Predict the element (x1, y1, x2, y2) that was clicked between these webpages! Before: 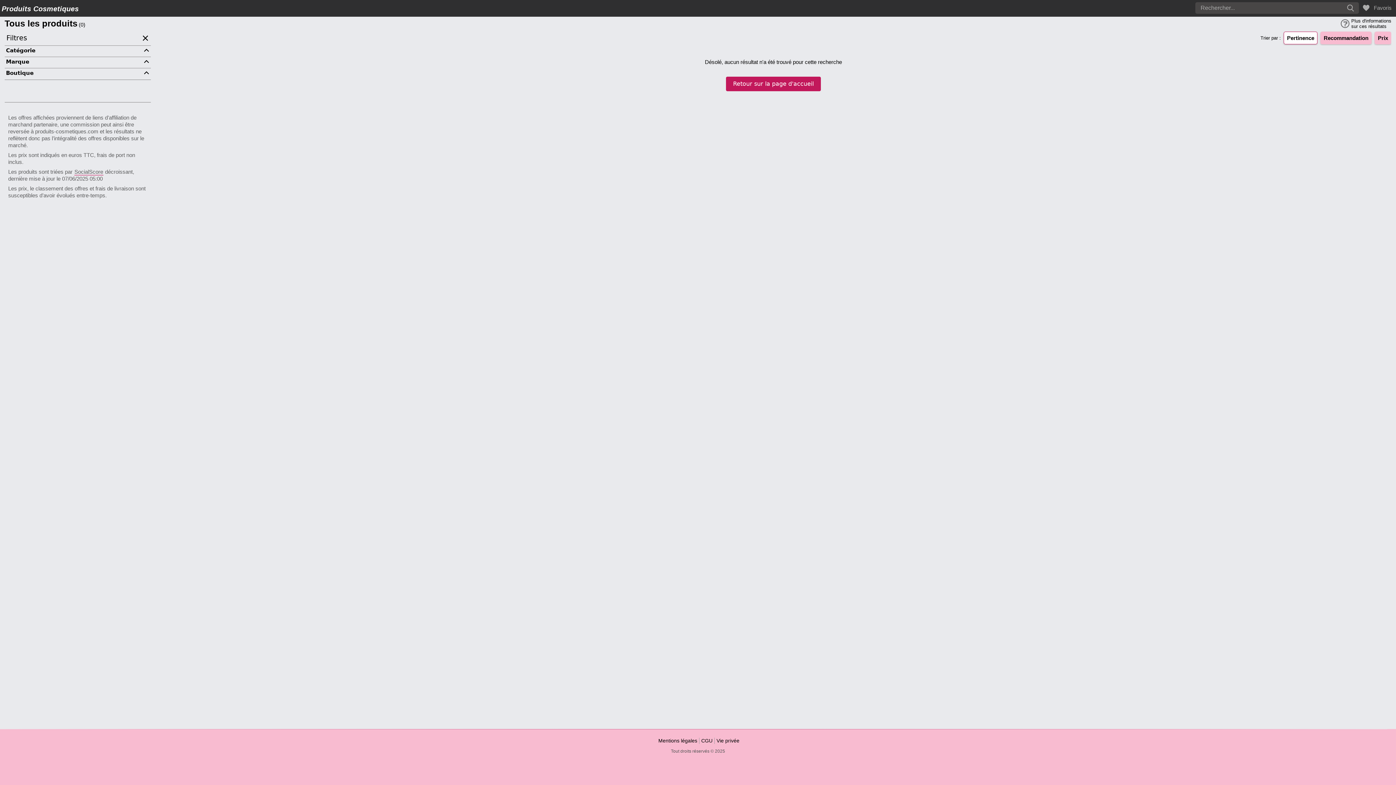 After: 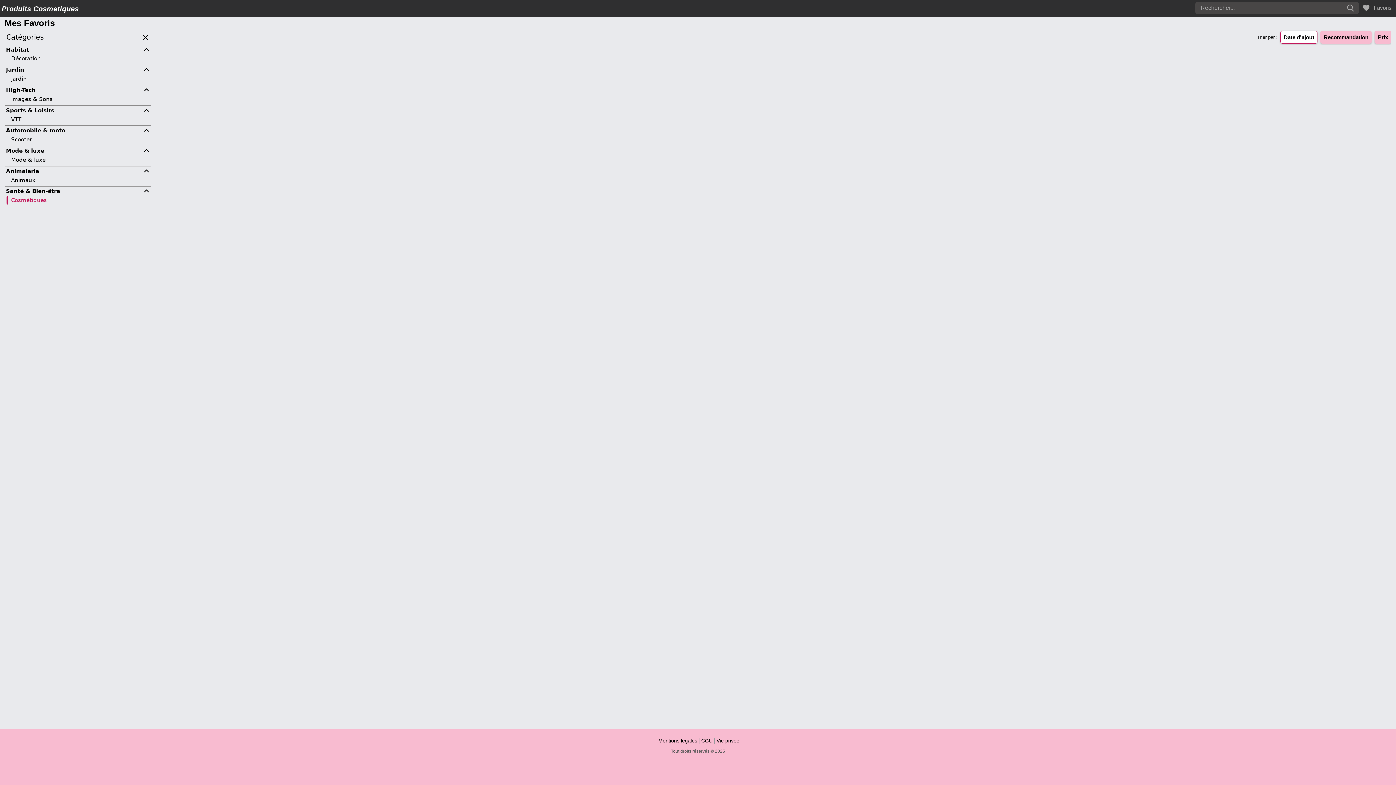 Action: bbox: (1358, 2, 1396, 16) label:   Favoris